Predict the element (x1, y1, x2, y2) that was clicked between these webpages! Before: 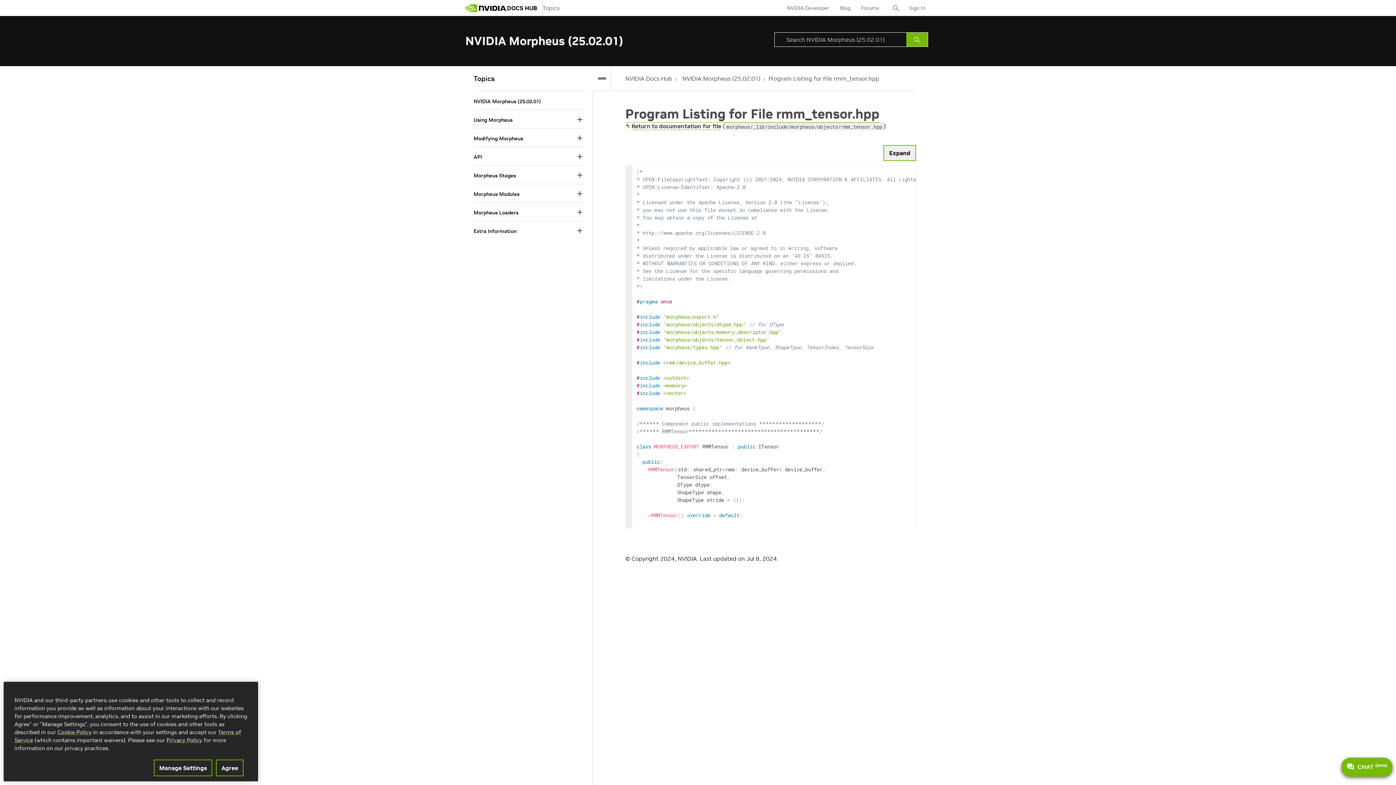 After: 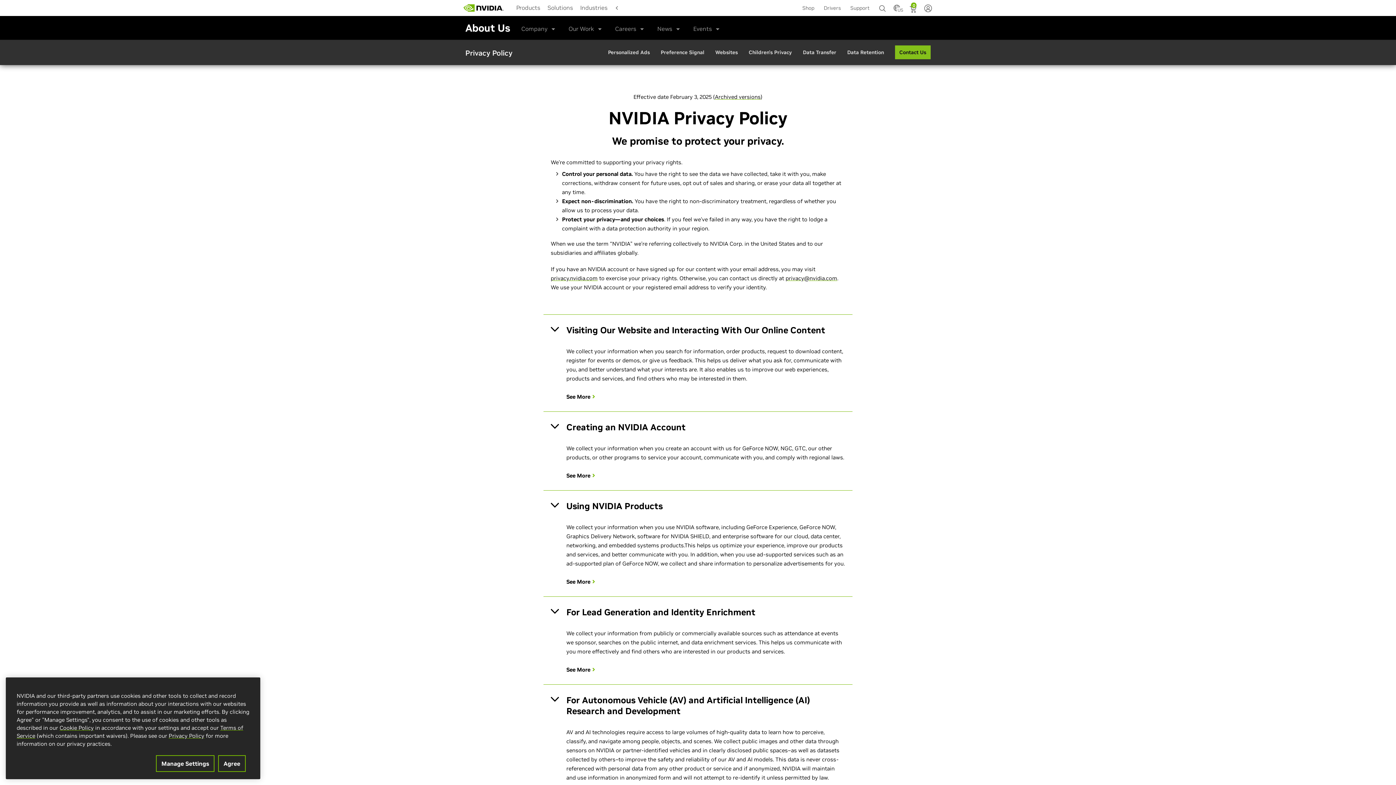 Action: bbox: (166, 737, 202, 744) label: Privacy Policy